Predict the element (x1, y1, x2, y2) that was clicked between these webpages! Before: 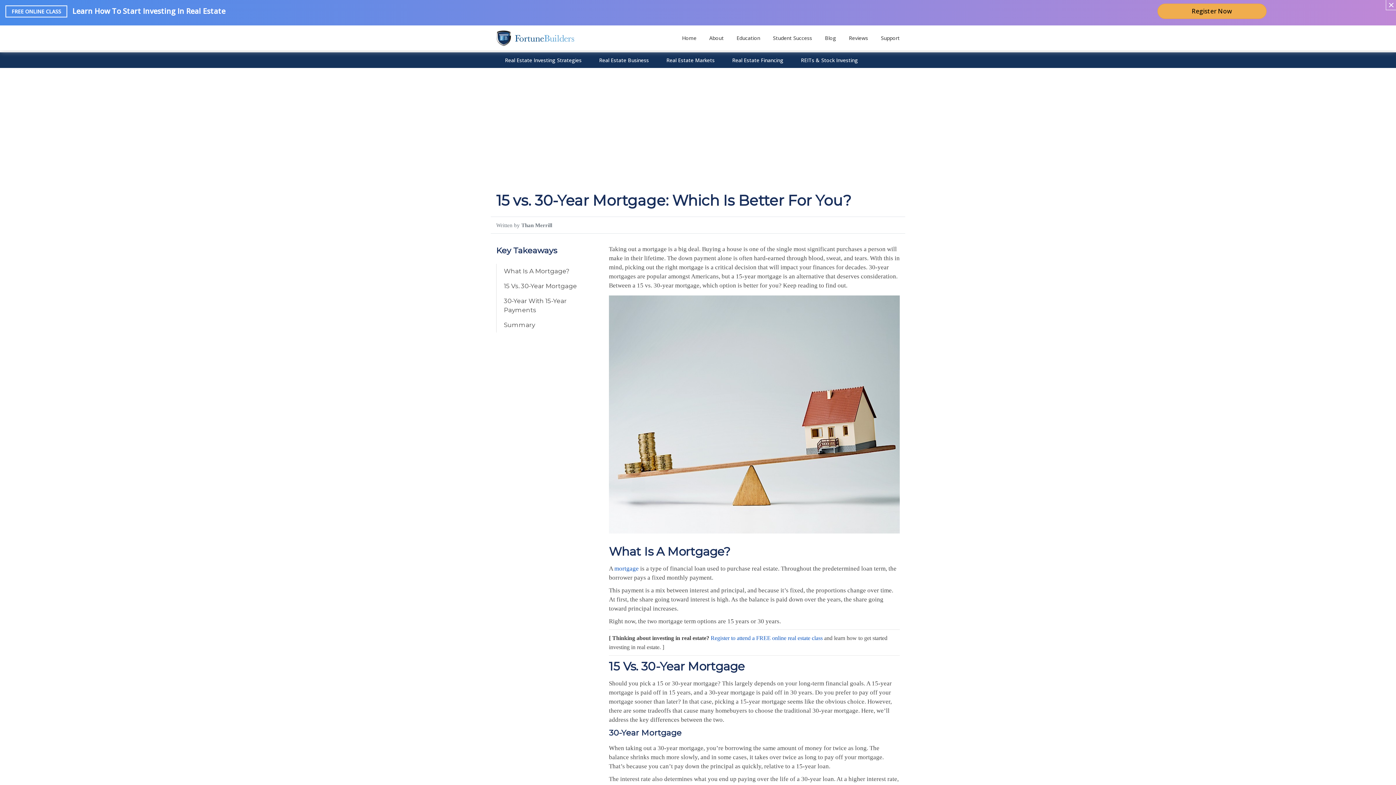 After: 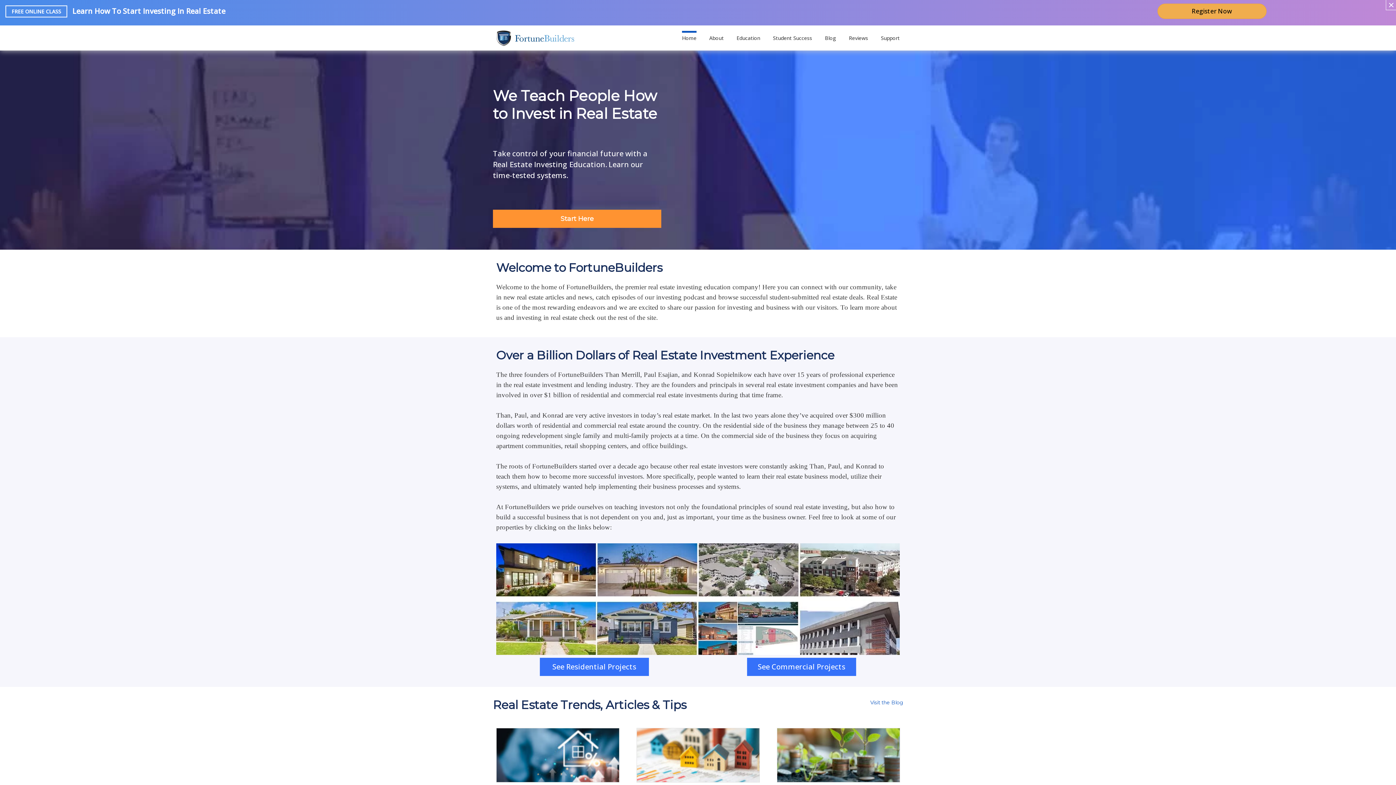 Action: label: Home bbox: (682, 30, 696, 43)